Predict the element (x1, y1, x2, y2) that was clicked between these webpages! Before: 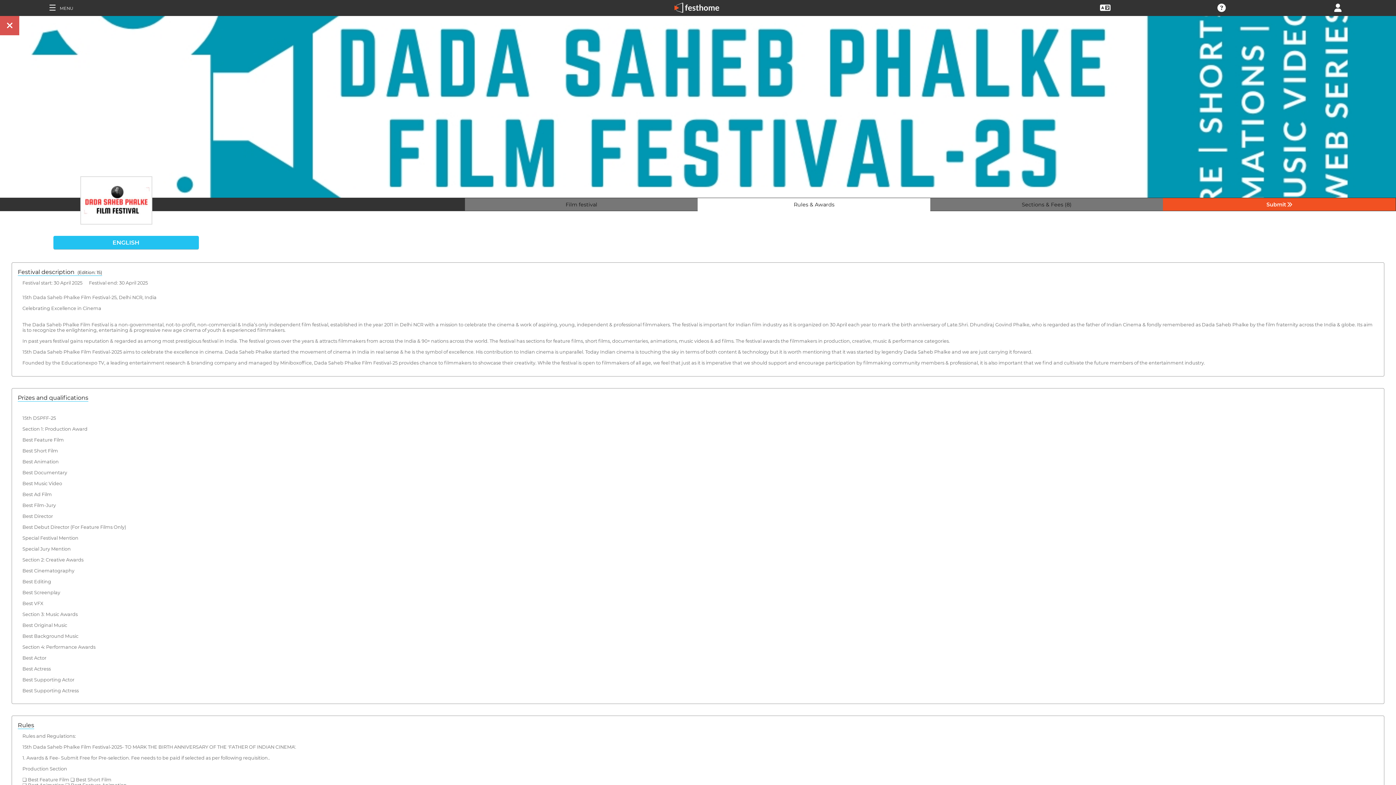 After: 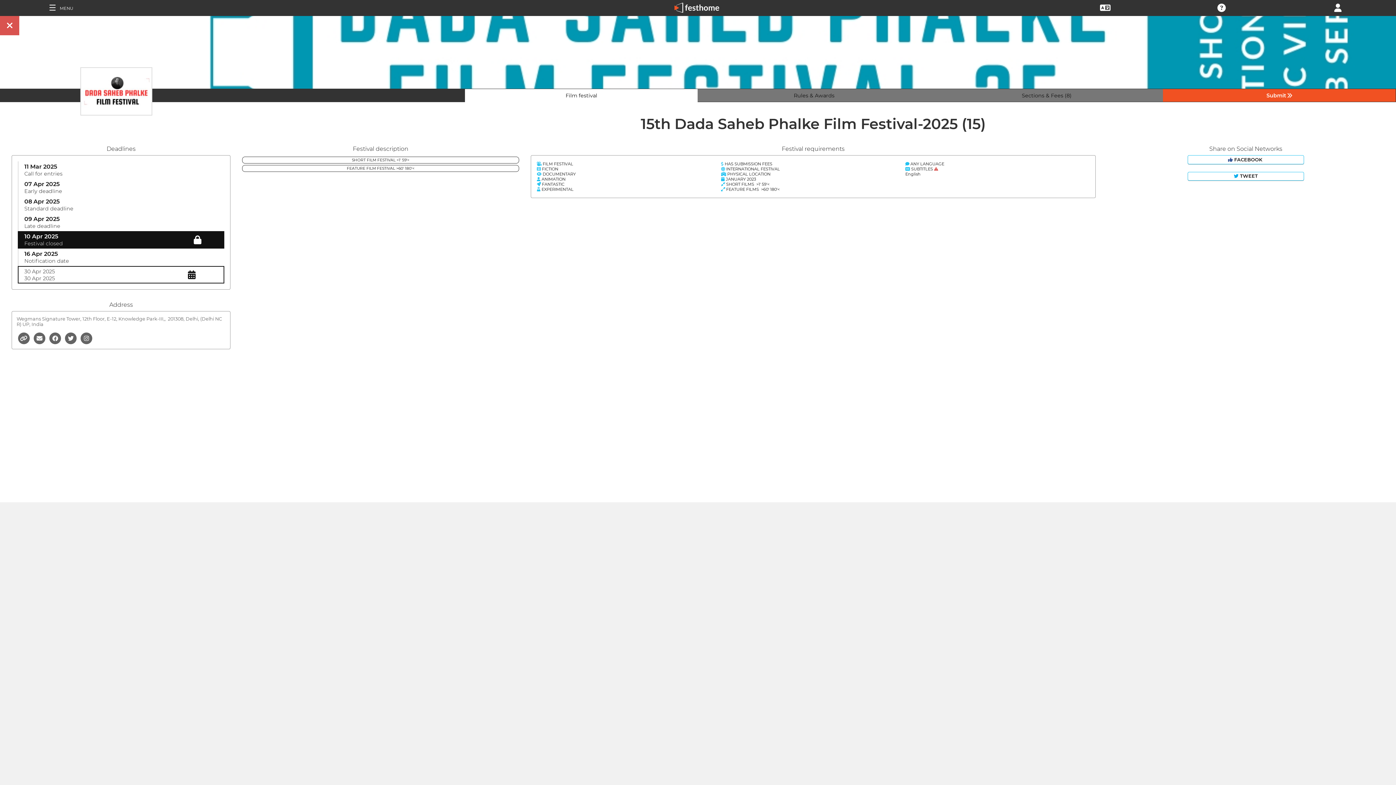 Action: bbox: (565, 201, 597, 208) label: Film festival